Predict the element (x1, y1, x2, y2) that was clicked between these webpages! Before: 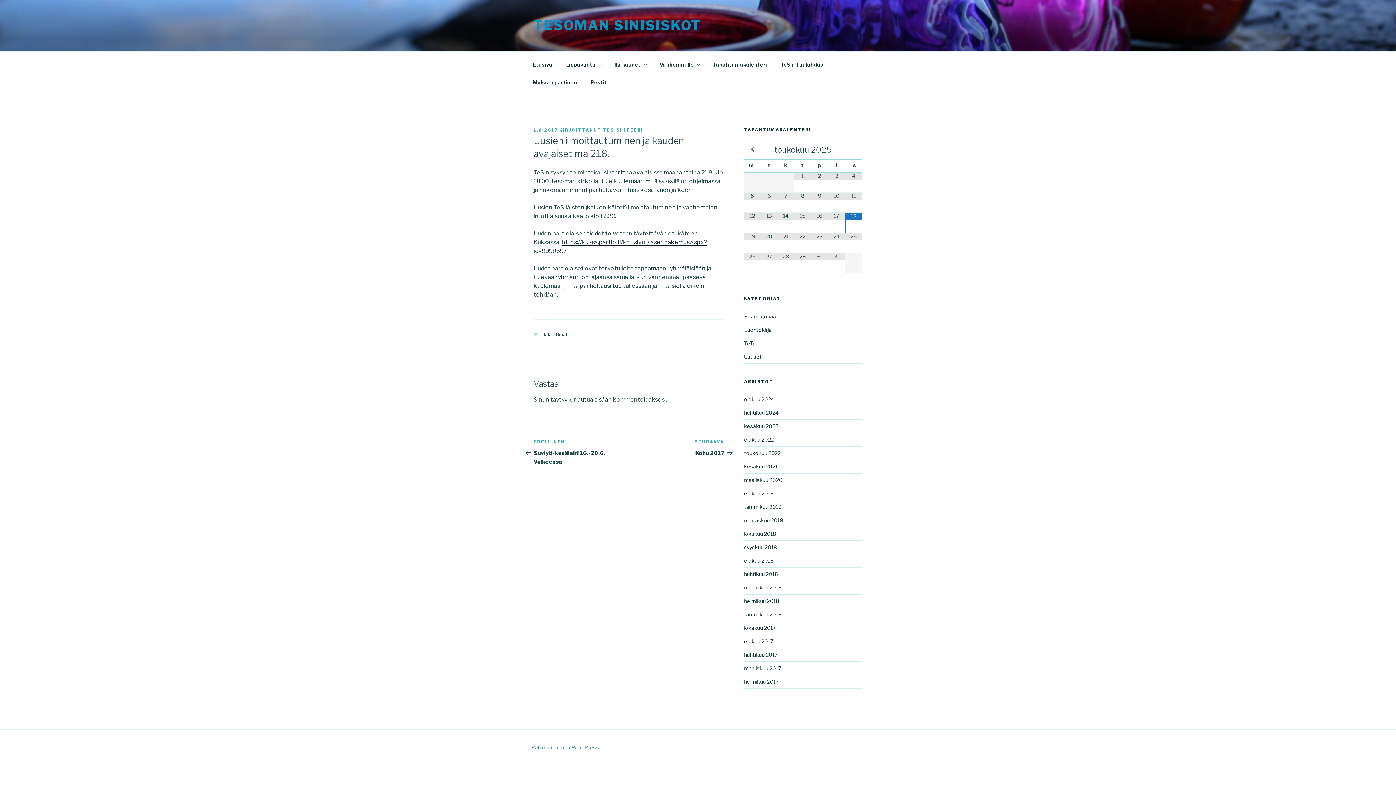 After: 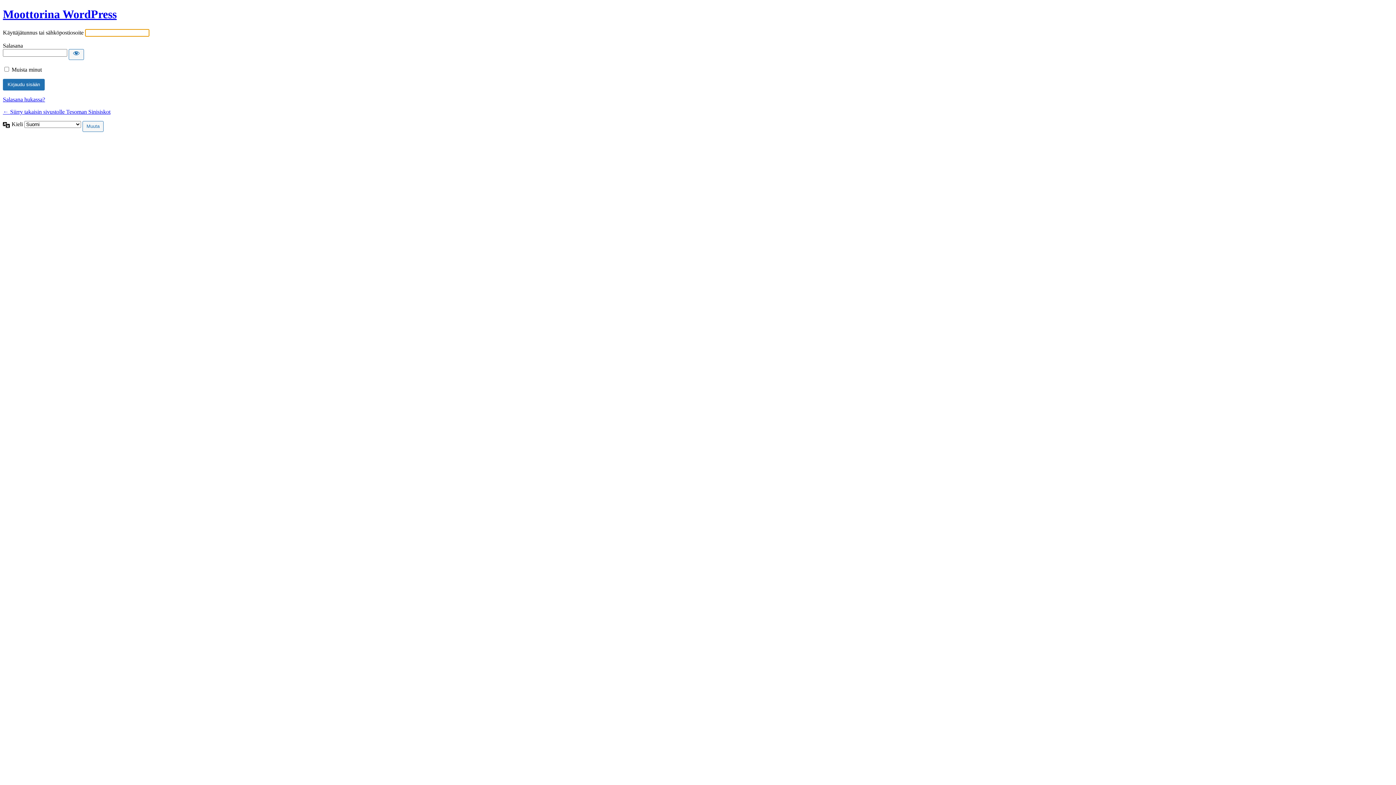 Action: bbox: (568, 396, 612, 403) label: kirjautua sisään